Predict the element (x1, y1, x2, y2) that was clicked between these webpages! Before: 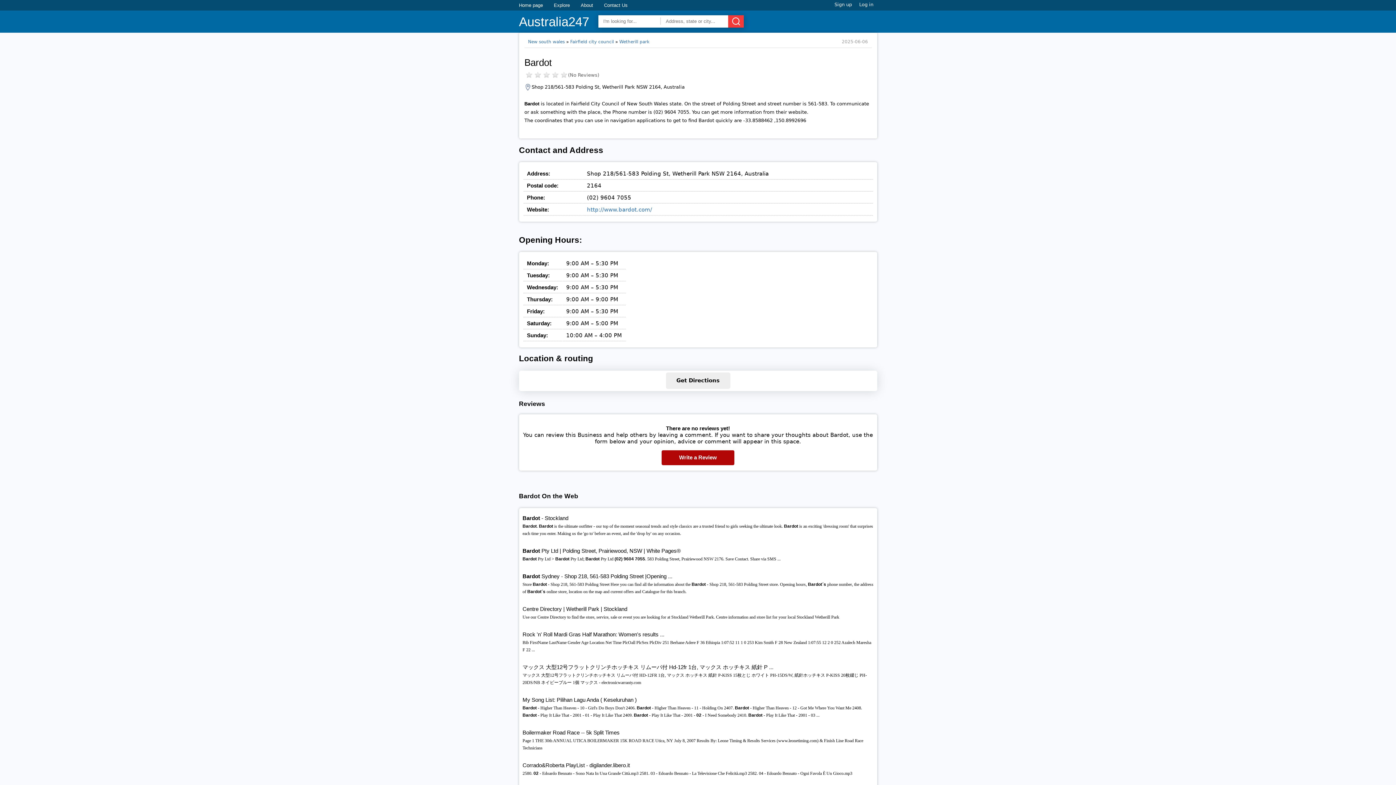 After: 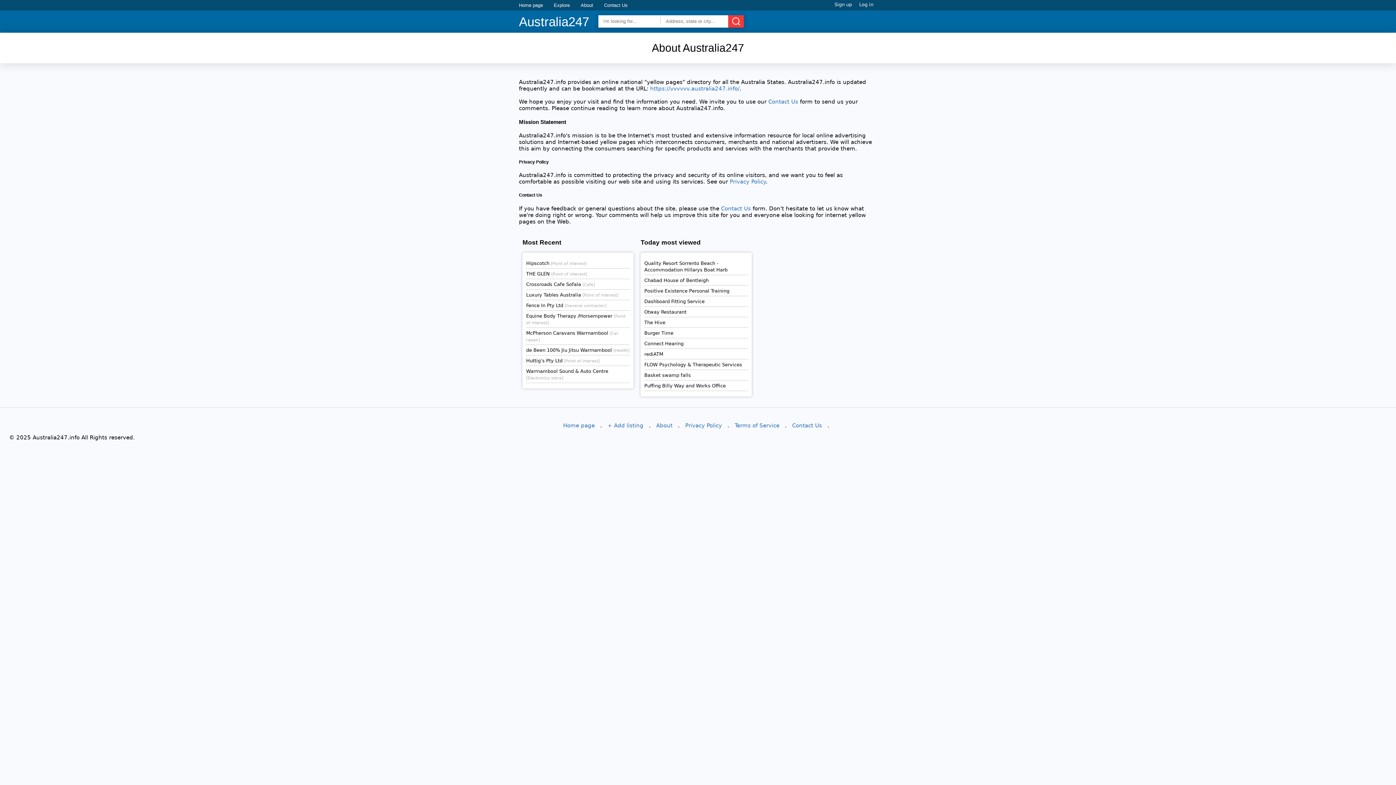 Action: label: About bbox: (580, 2, 593, 8)